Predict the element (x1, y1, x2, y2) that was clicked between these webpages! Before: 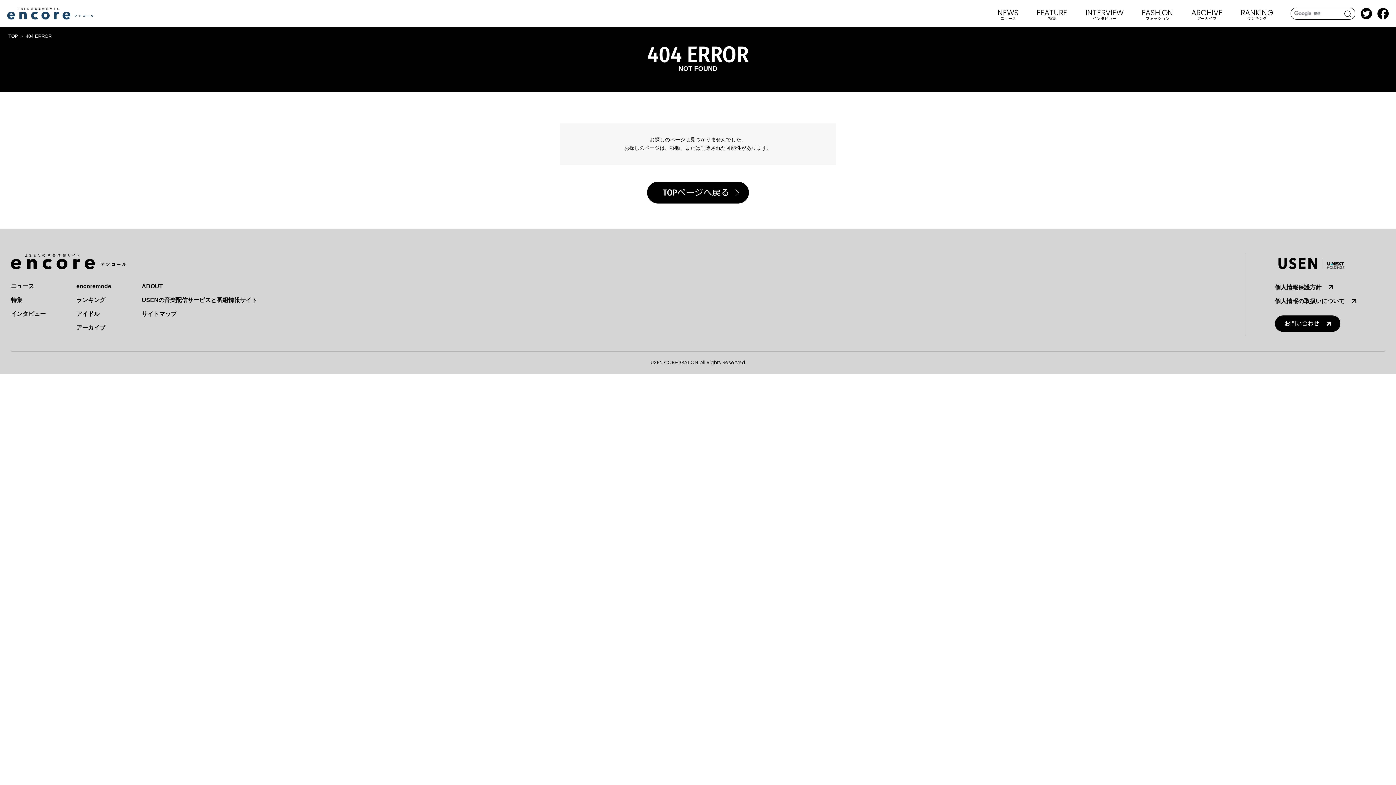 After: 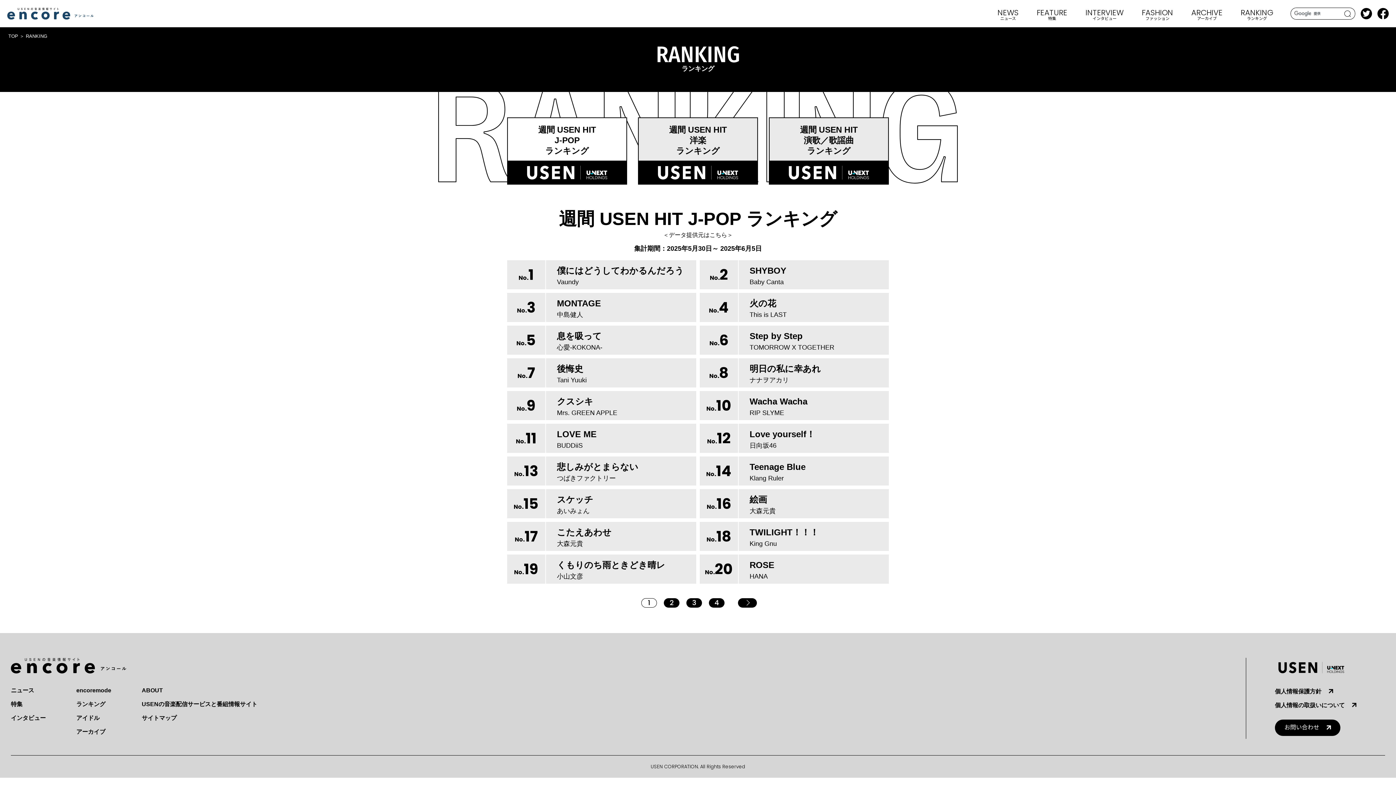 Action: label: ランキング bbox: (76, 297, 105, 303)